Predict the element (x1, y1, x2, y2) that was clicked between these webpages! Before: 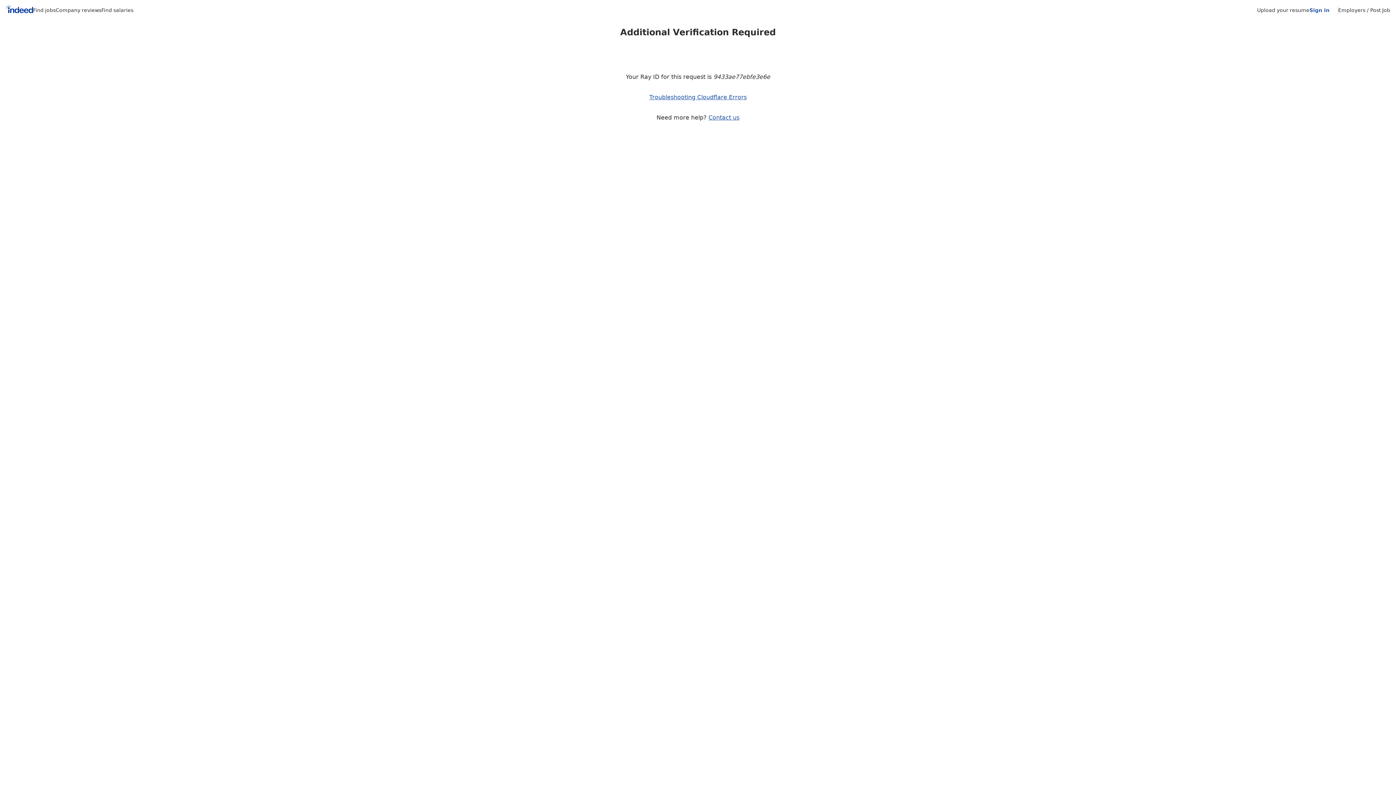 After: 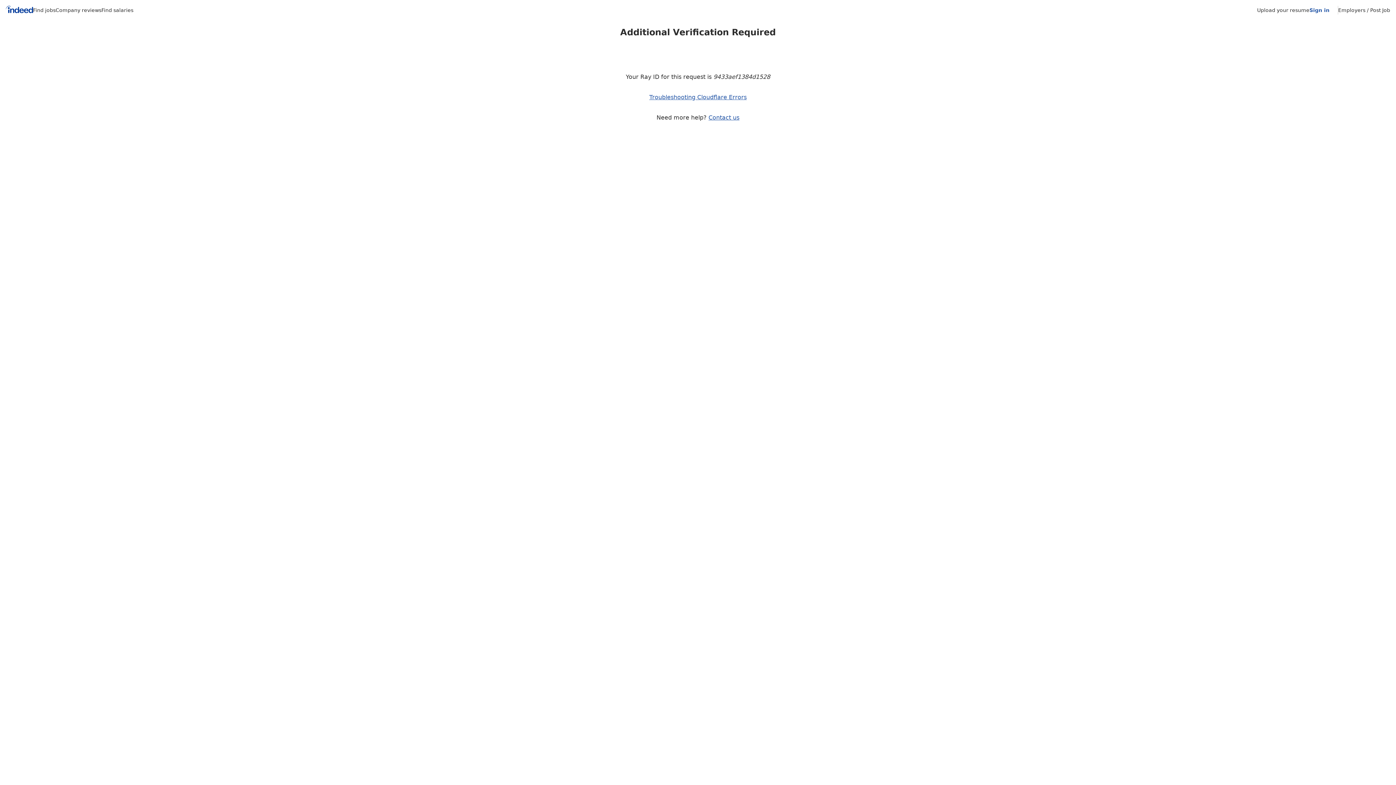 Action: bbox: (55, 7, 101, 13) label: Company reviews